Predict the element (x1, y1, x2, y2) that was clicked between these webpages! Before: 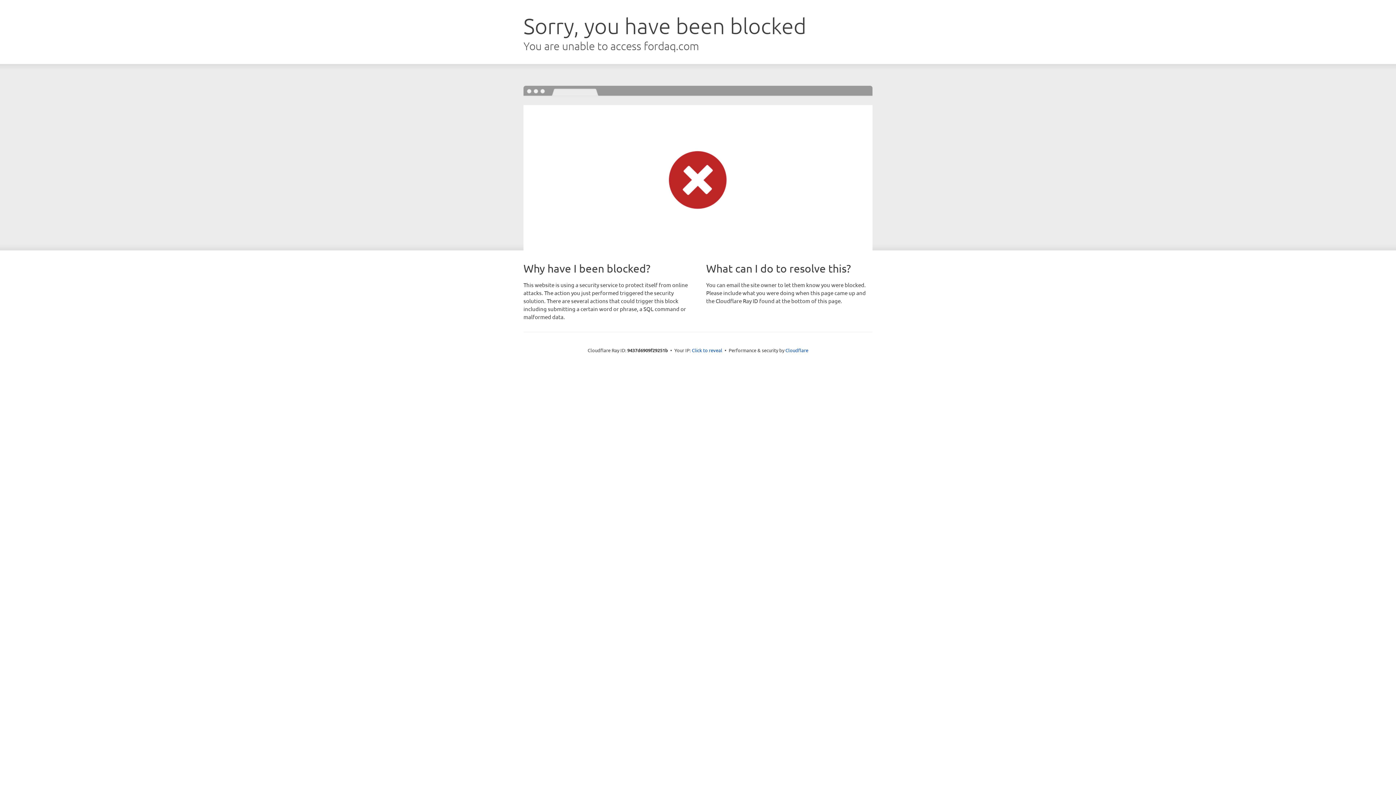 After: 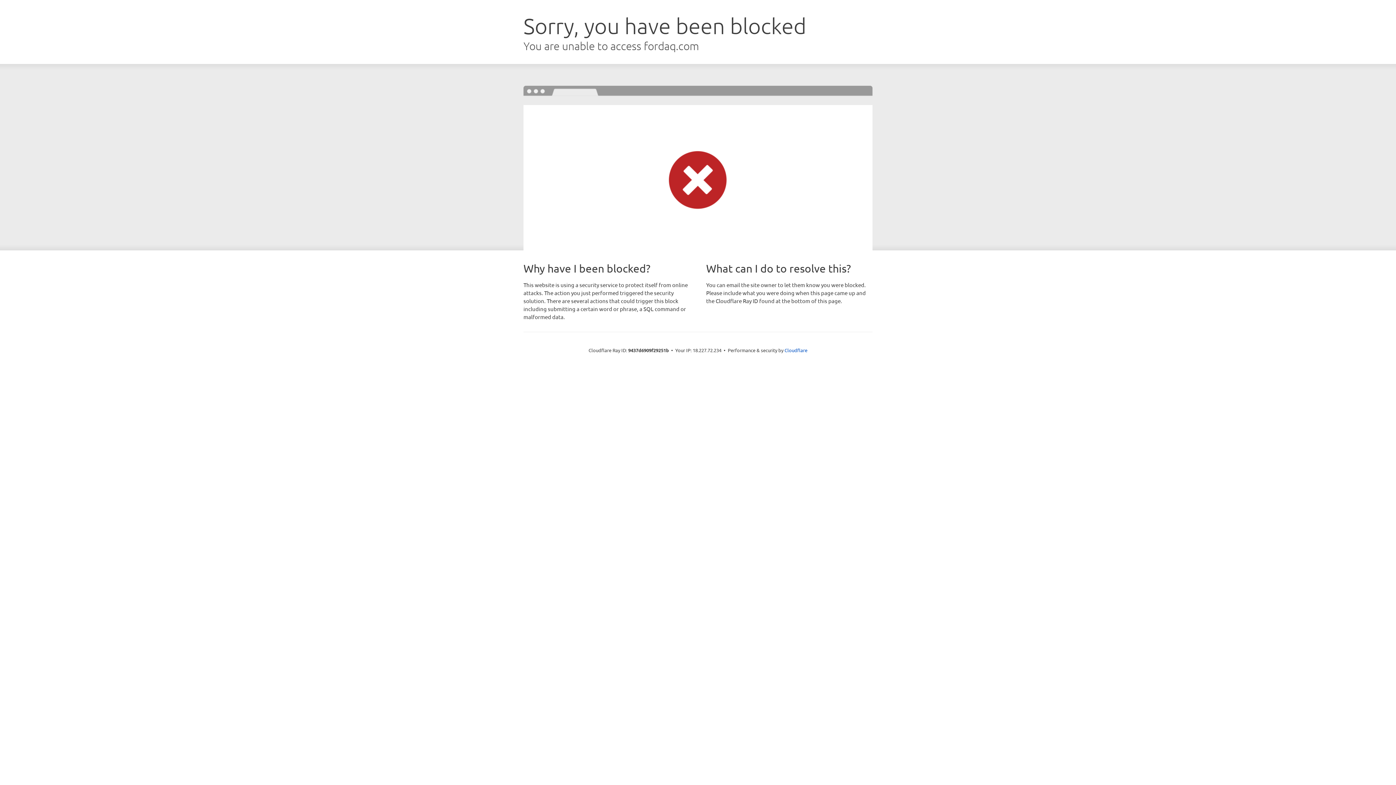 Action: label: Click to reveal bbox: (692, 346, 722, 353)